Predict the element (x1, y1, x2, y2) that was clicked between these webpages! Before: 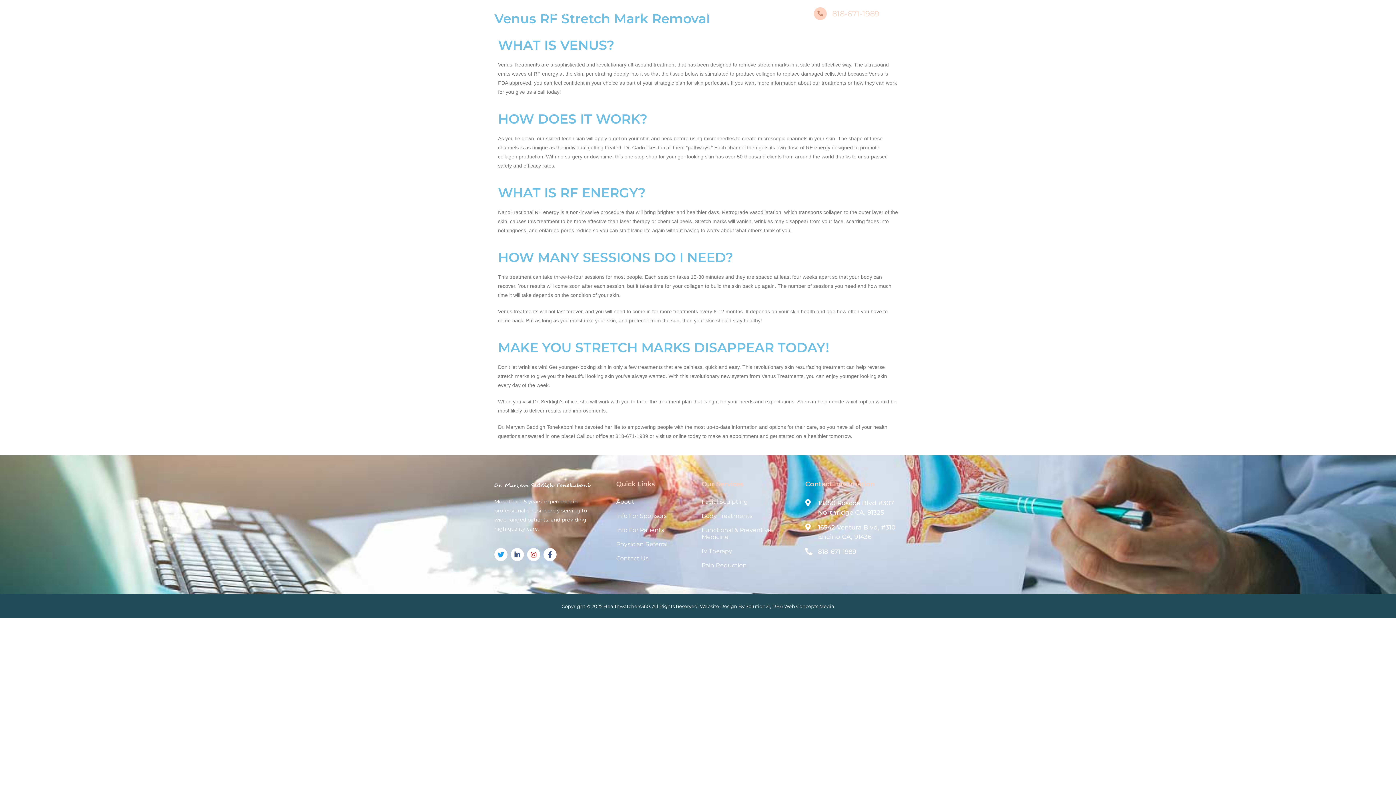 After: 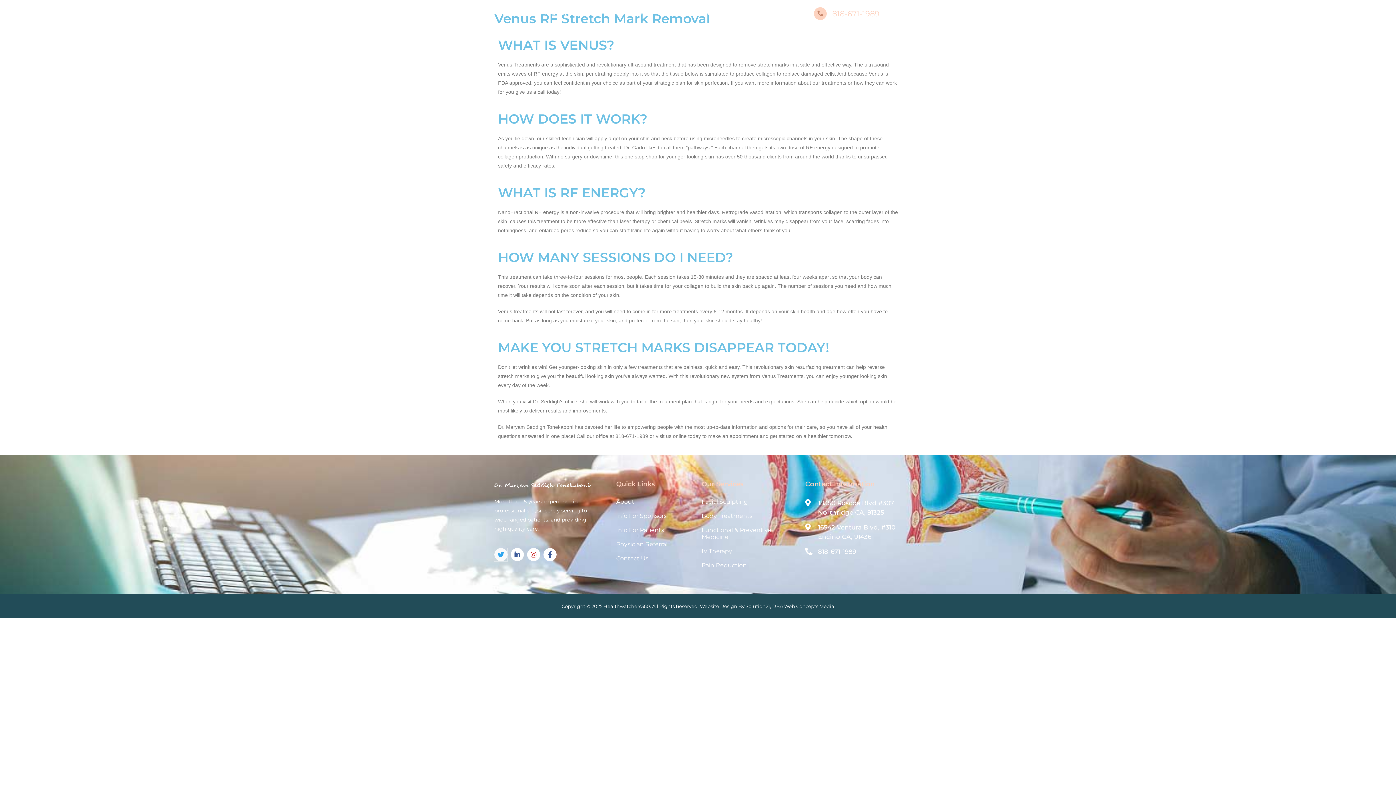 Action: label: Twitter bbox: (494, 548, 507, 561)